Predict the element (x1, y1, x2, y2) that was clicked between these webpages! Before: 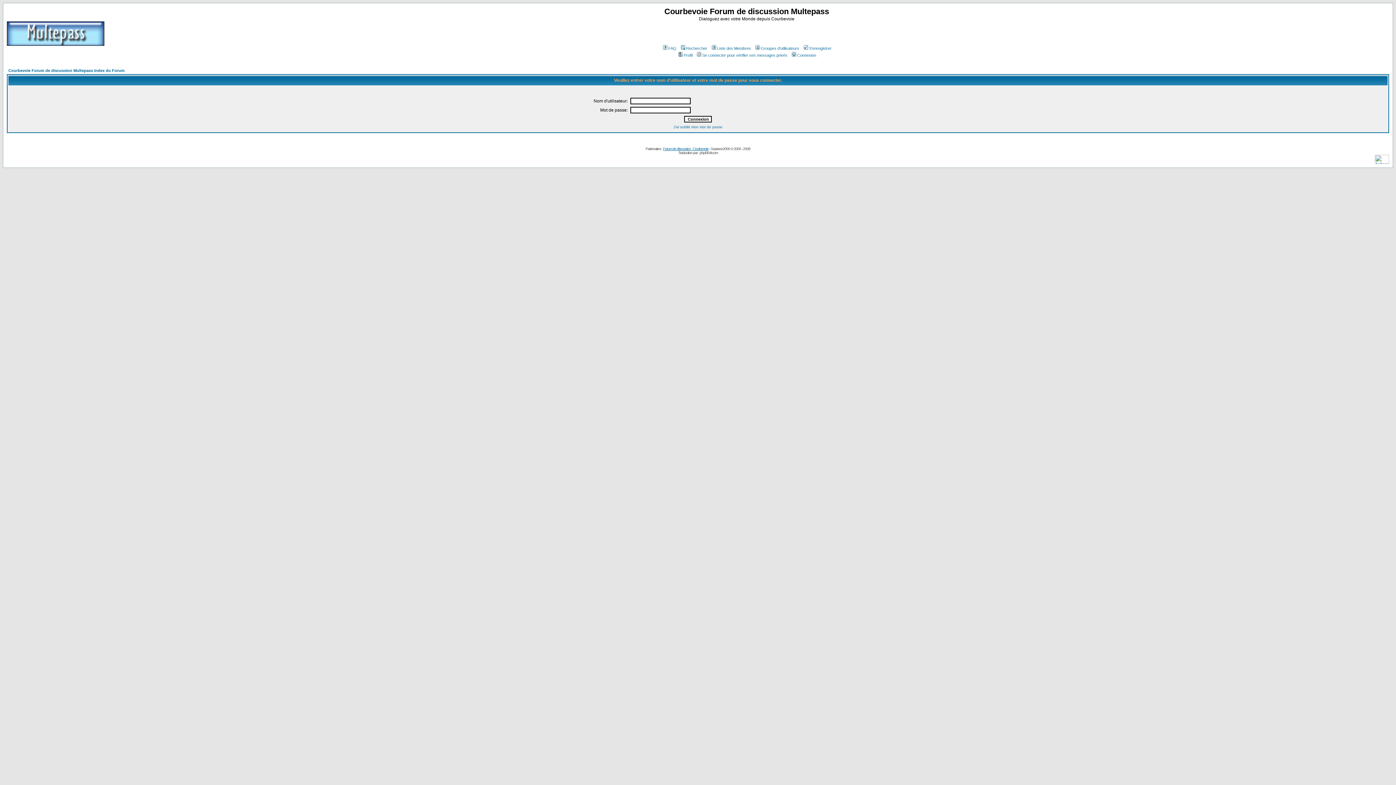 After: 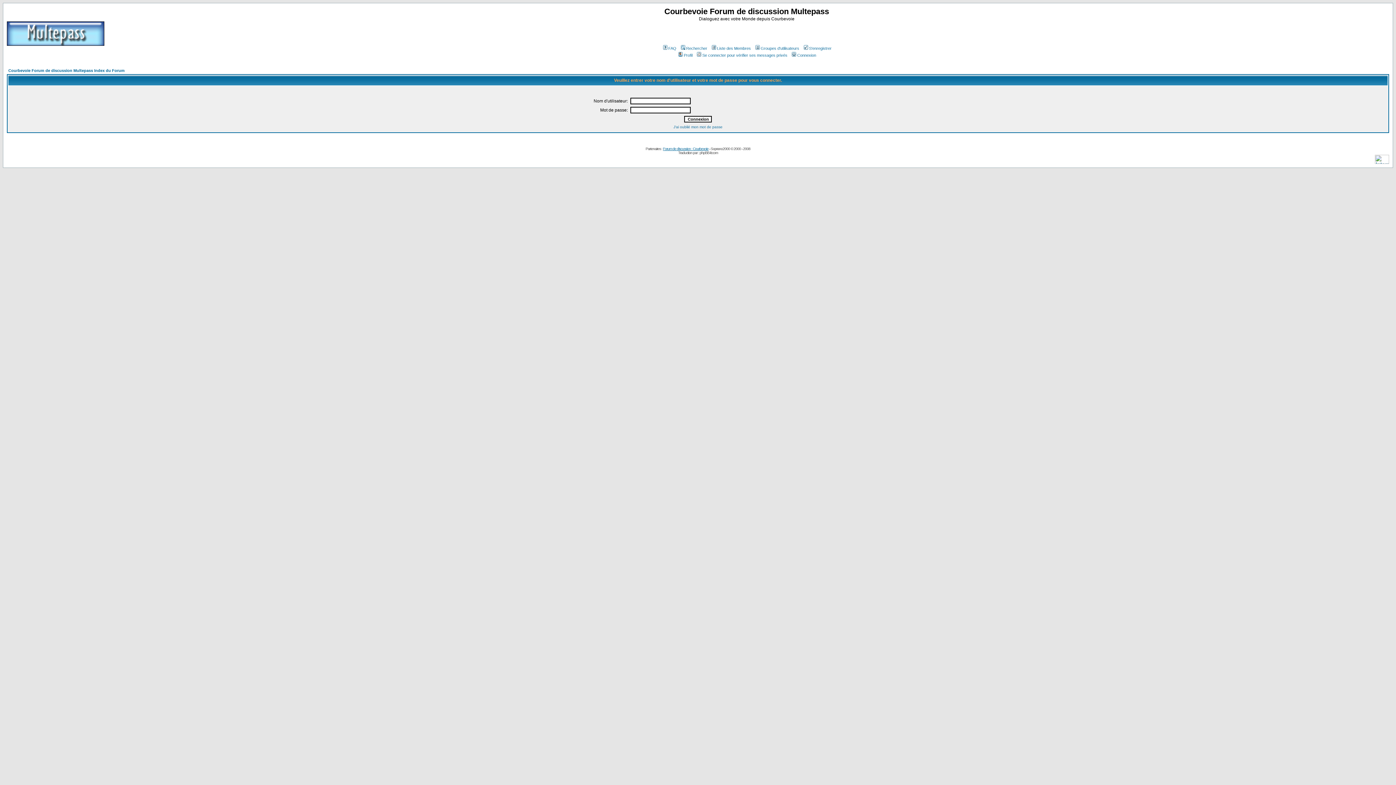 Action: bbox: (696, 53, 787, 57) label: Se connecter pour vérifier ses messages privés